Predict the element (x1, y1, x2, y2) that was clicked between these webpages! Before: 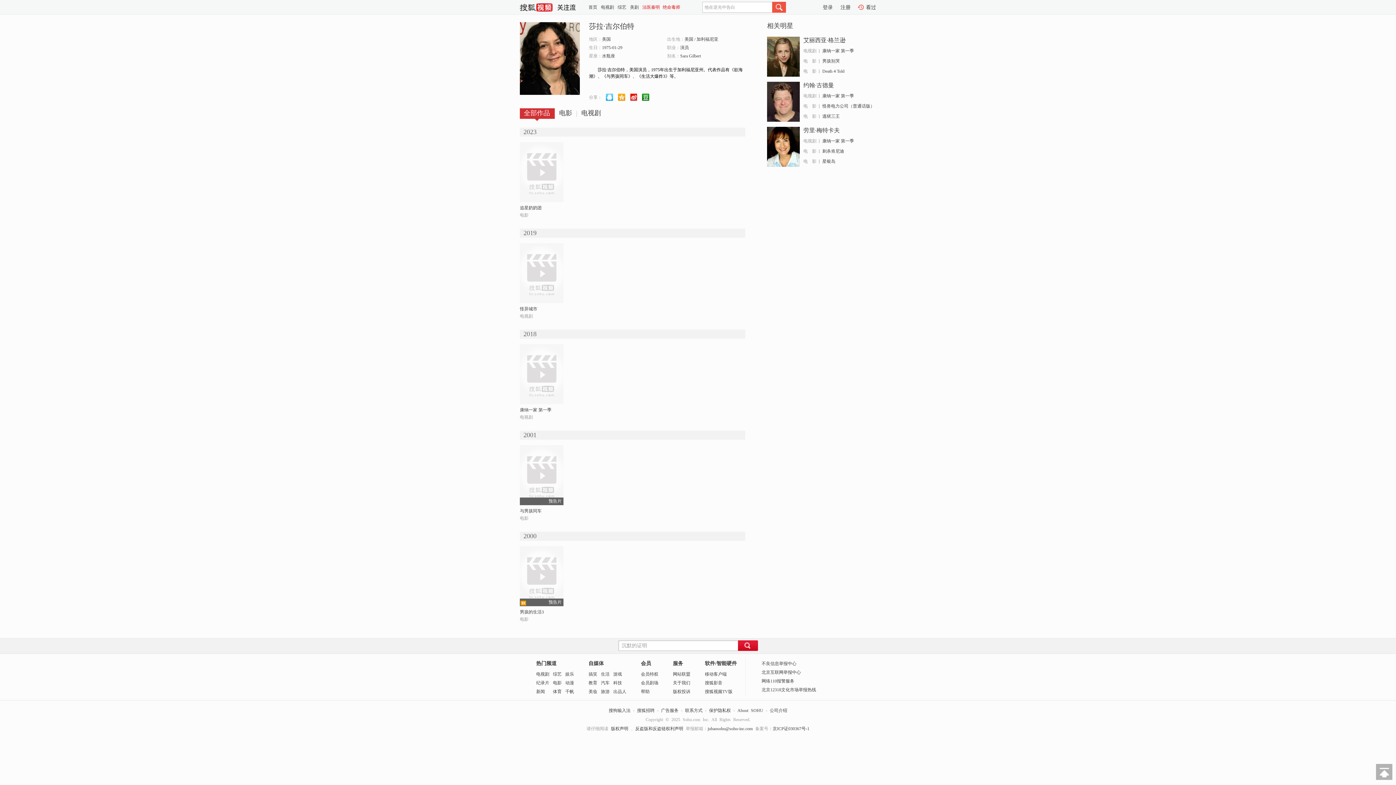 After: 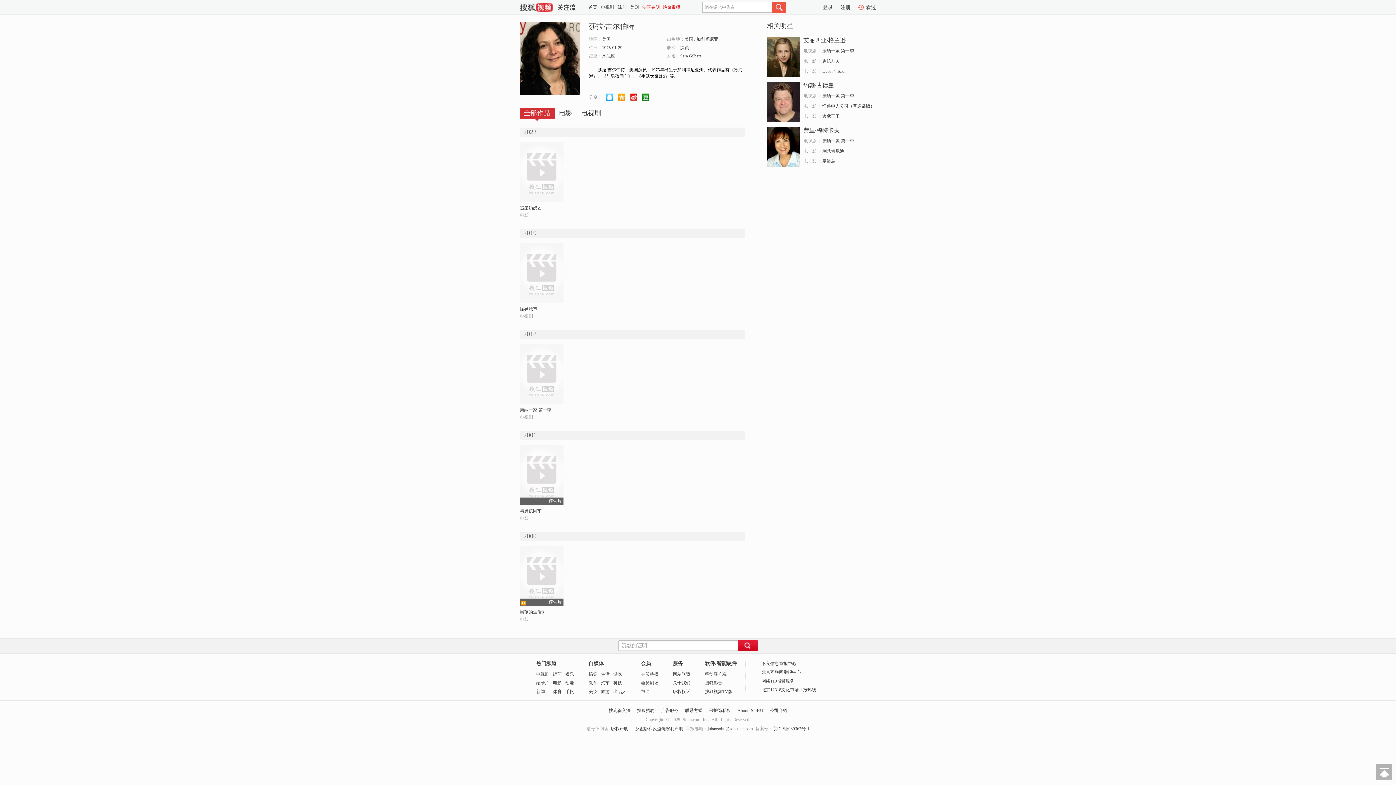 Action: bbox: (602, 94, 613, 99)